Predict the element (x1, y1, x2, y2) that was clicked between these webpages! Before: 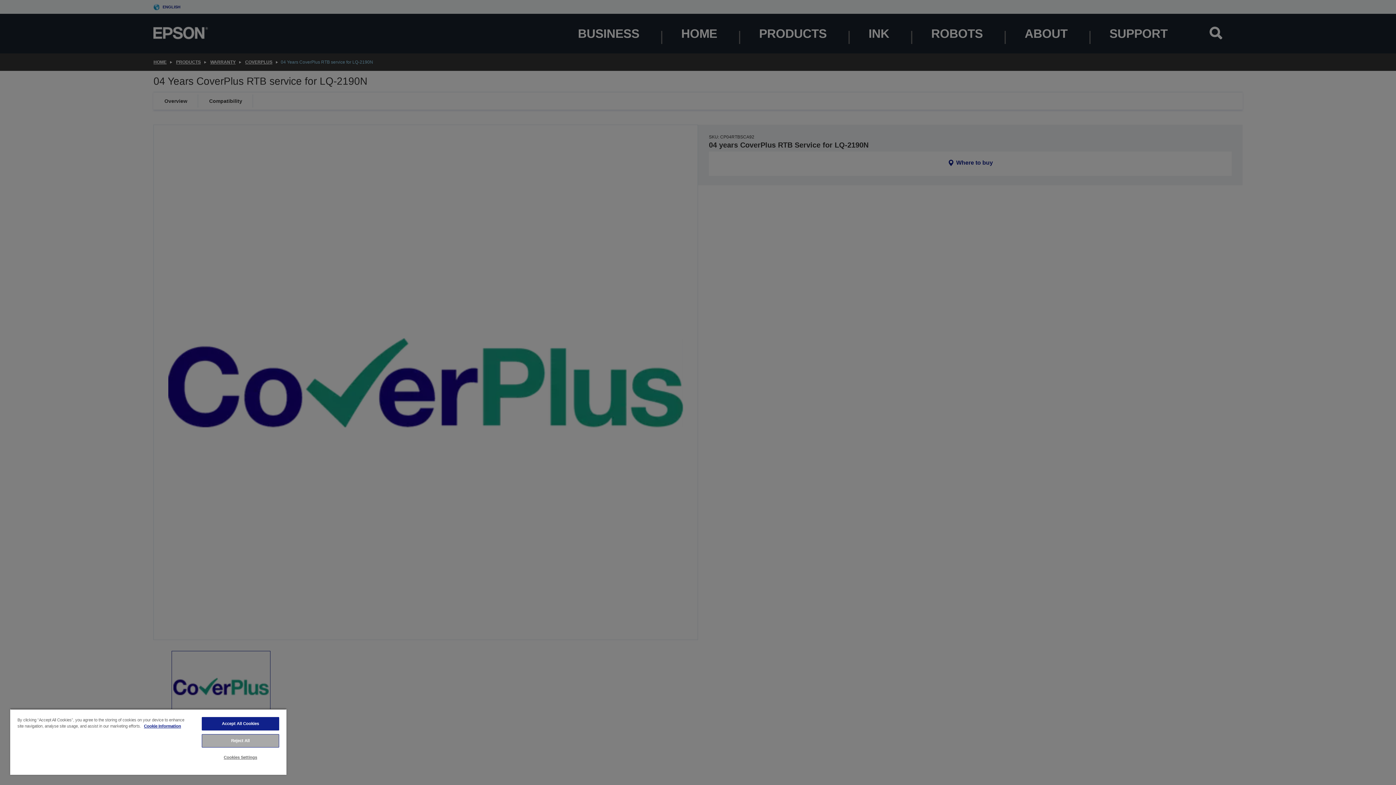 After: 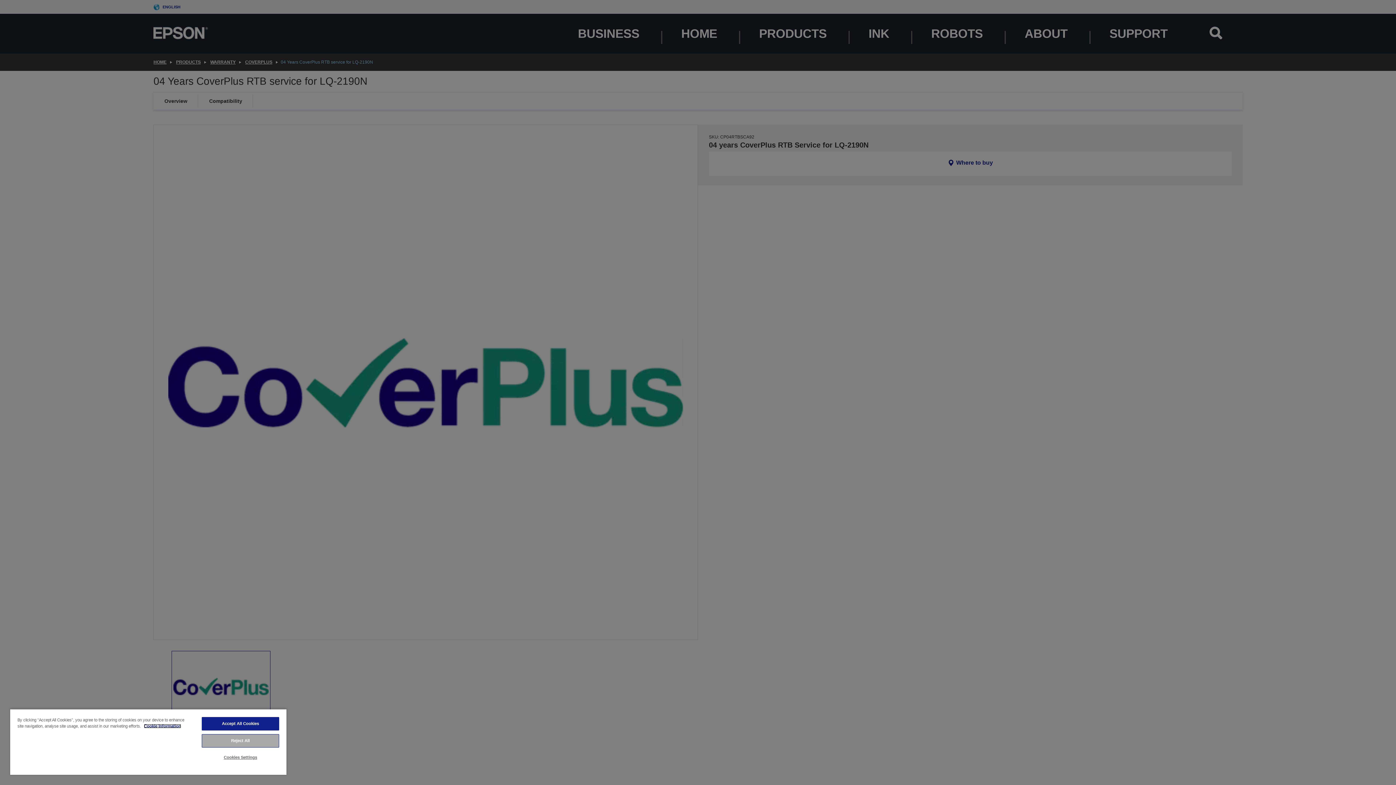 Action: bbox: (144, 724, 181, 728) label: More information about your privacy, opens in a new tab